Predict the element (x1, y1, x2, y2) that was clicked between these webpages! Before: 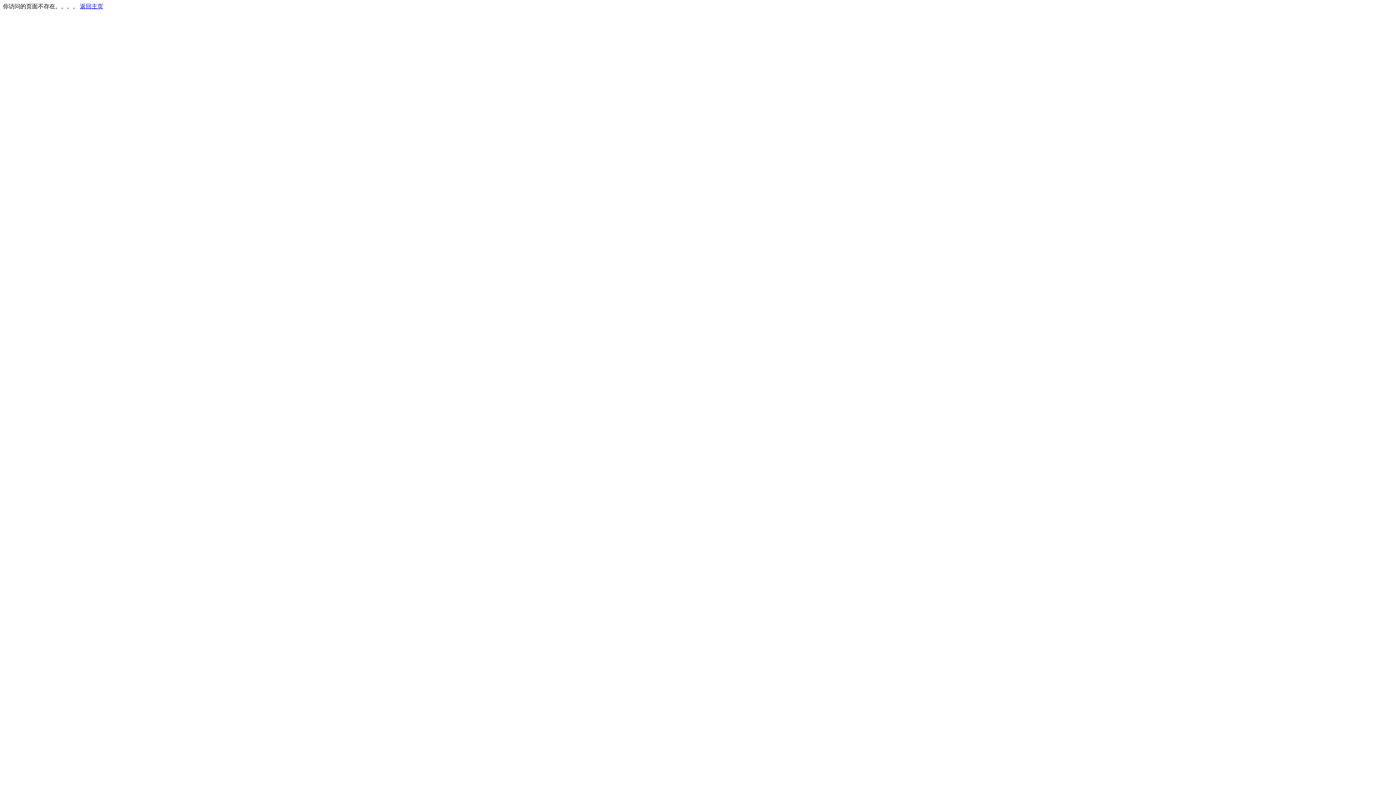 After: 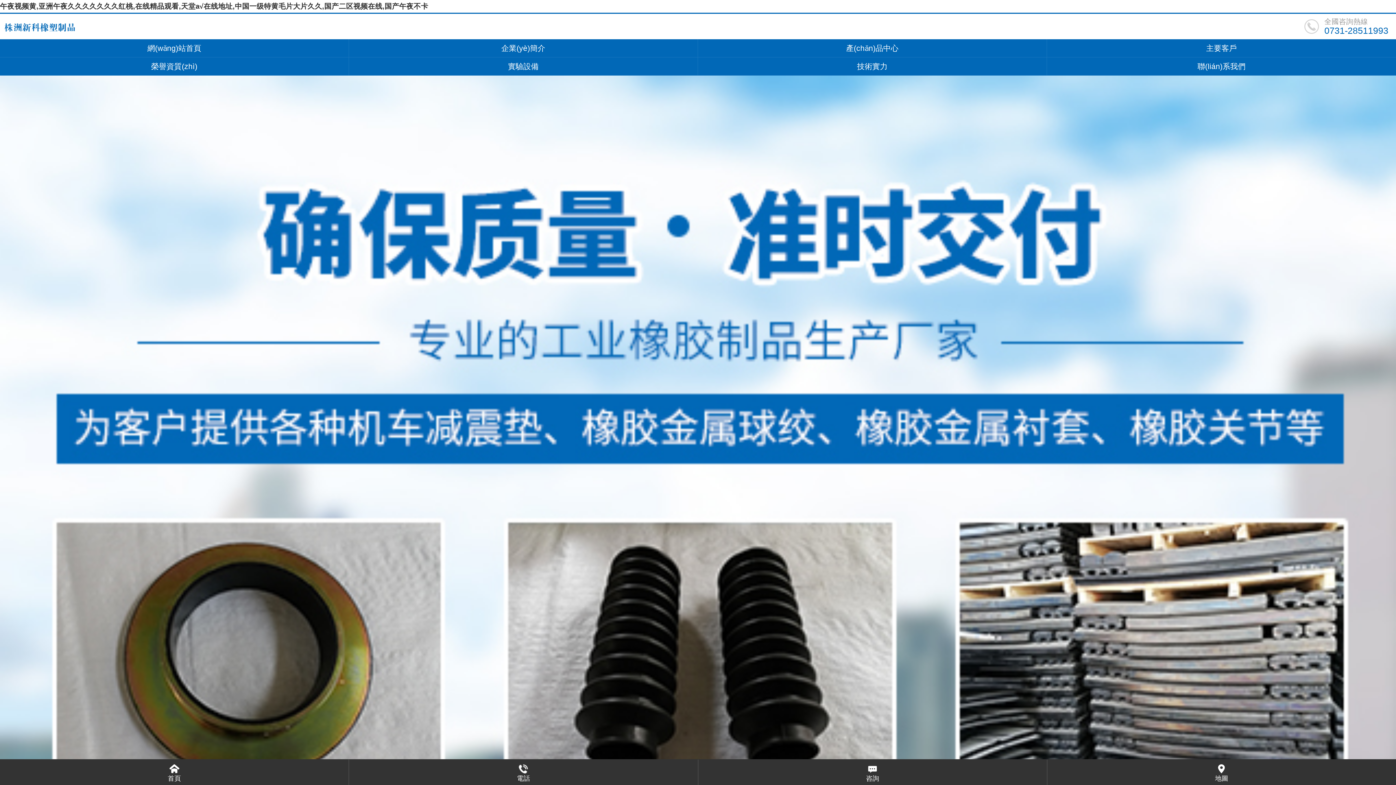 Action: label: 返回主页 bbox: (80, 3, 103, 9)